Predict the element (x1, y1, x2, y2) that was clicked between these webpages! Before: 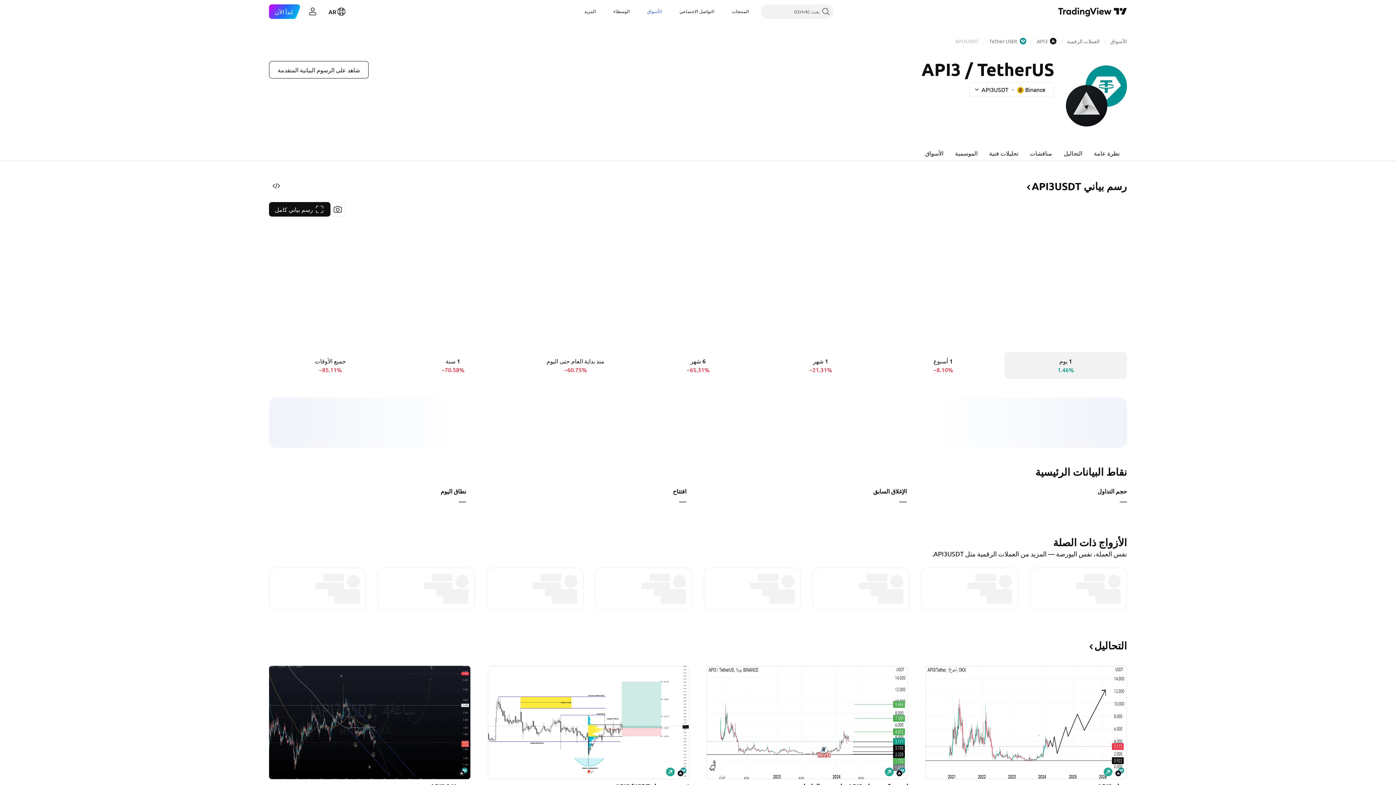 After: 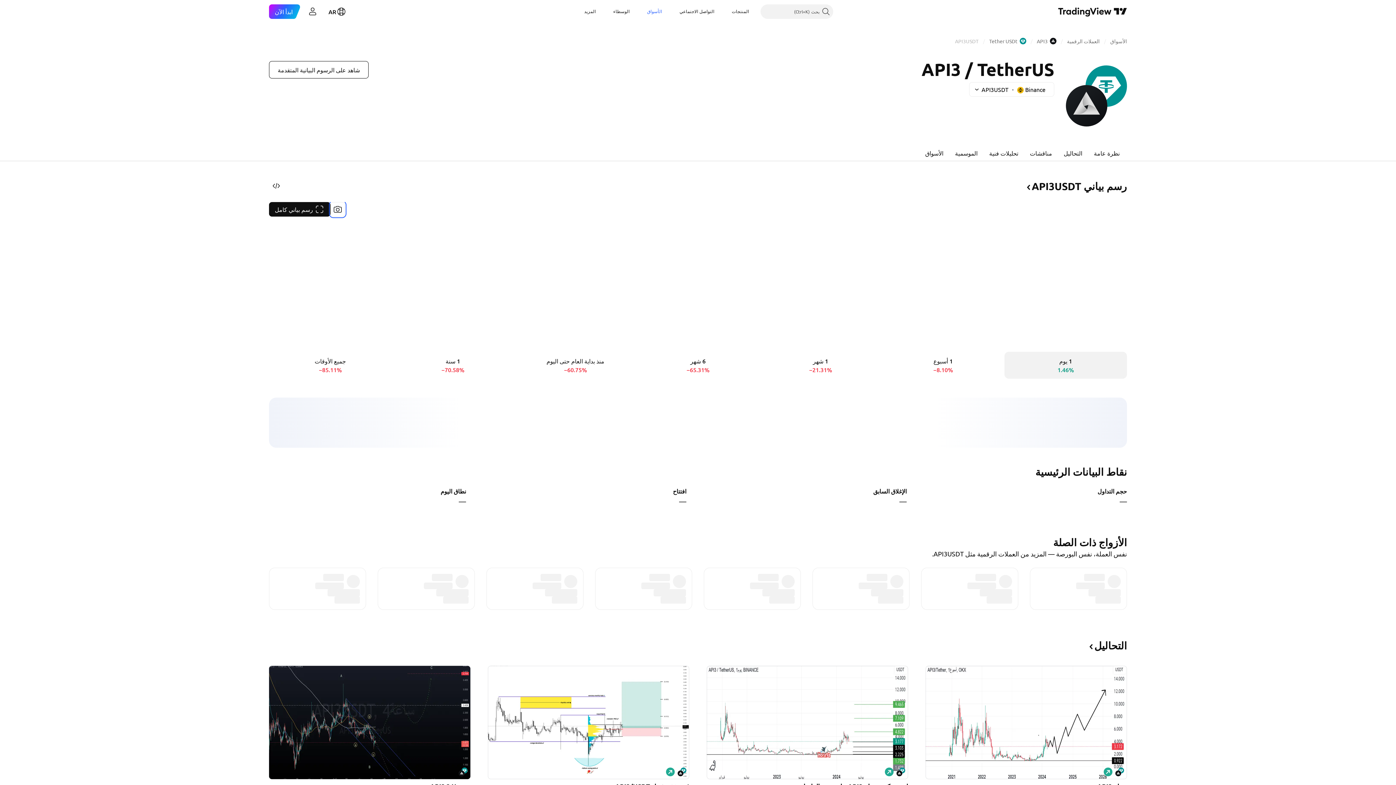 Action: bbox: (330, 202, 345, 216) label: التقط صورة الشاشة